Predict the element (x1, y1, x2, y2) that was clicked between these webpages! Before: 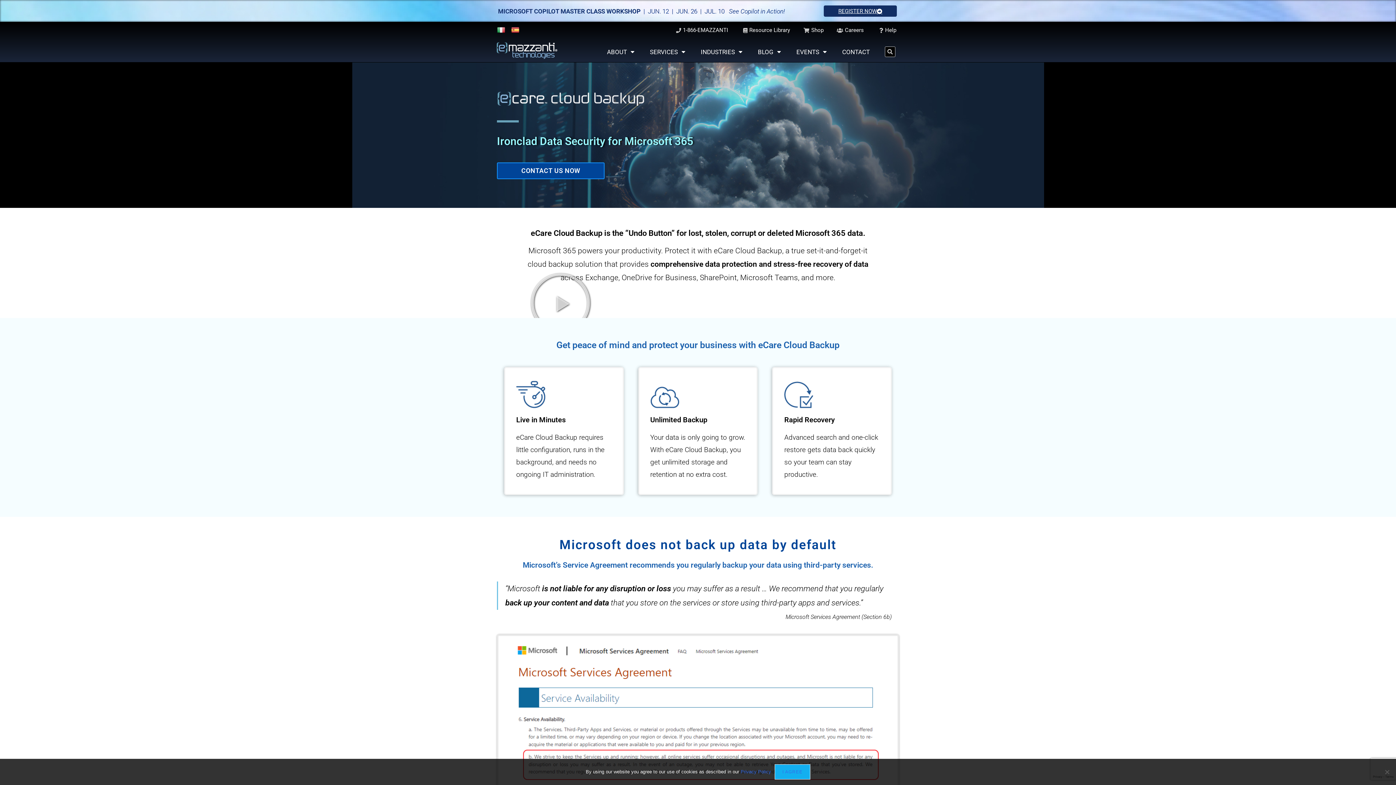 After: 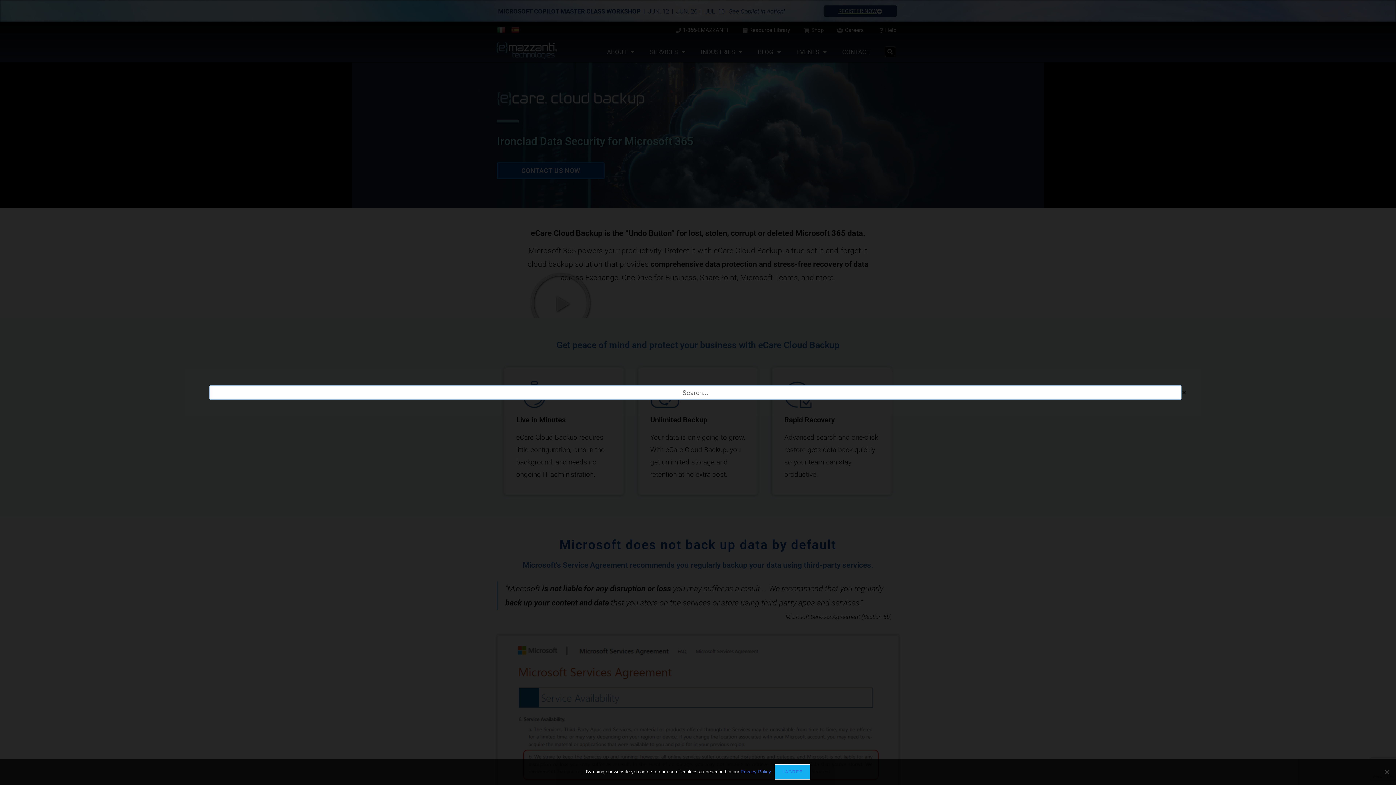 Action: label: Search bbox: (885, 46, 895, 57)